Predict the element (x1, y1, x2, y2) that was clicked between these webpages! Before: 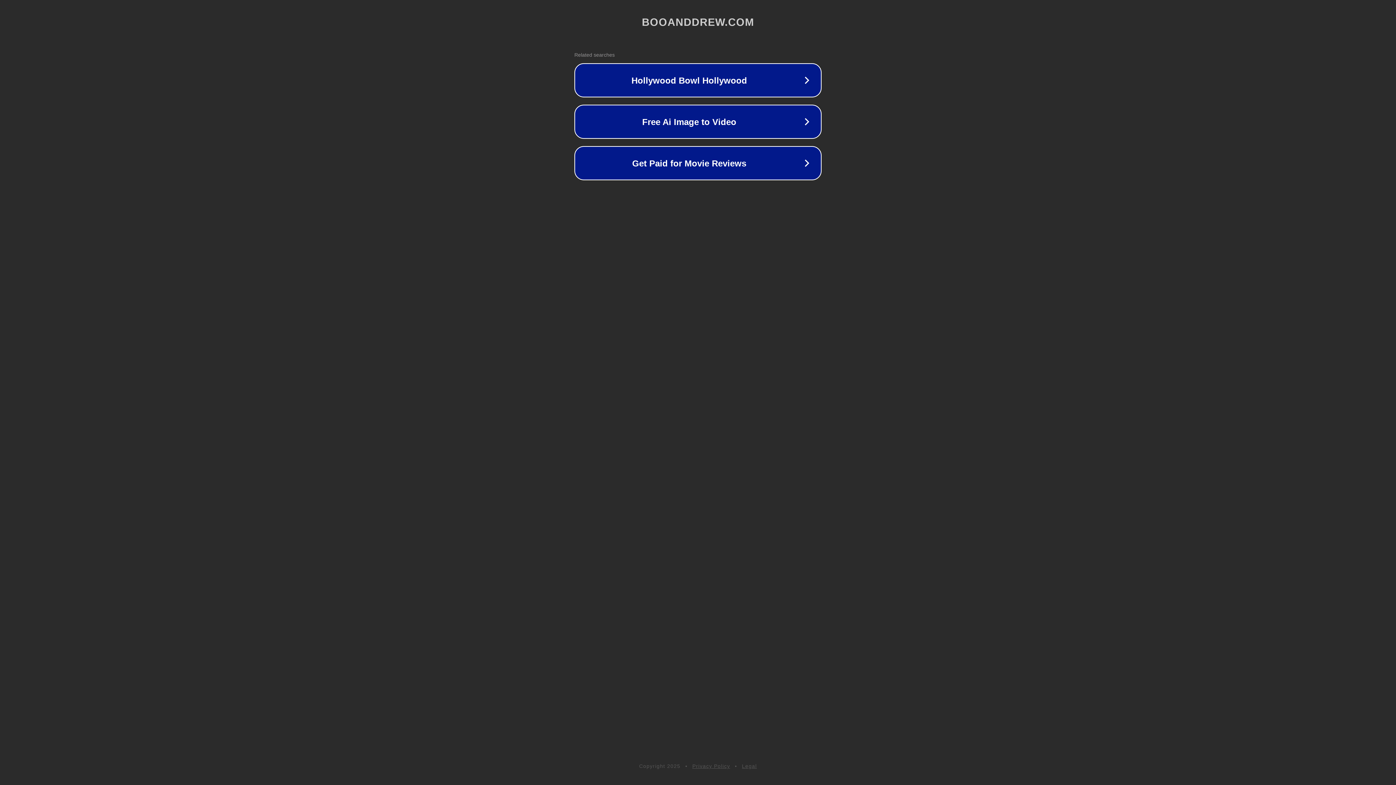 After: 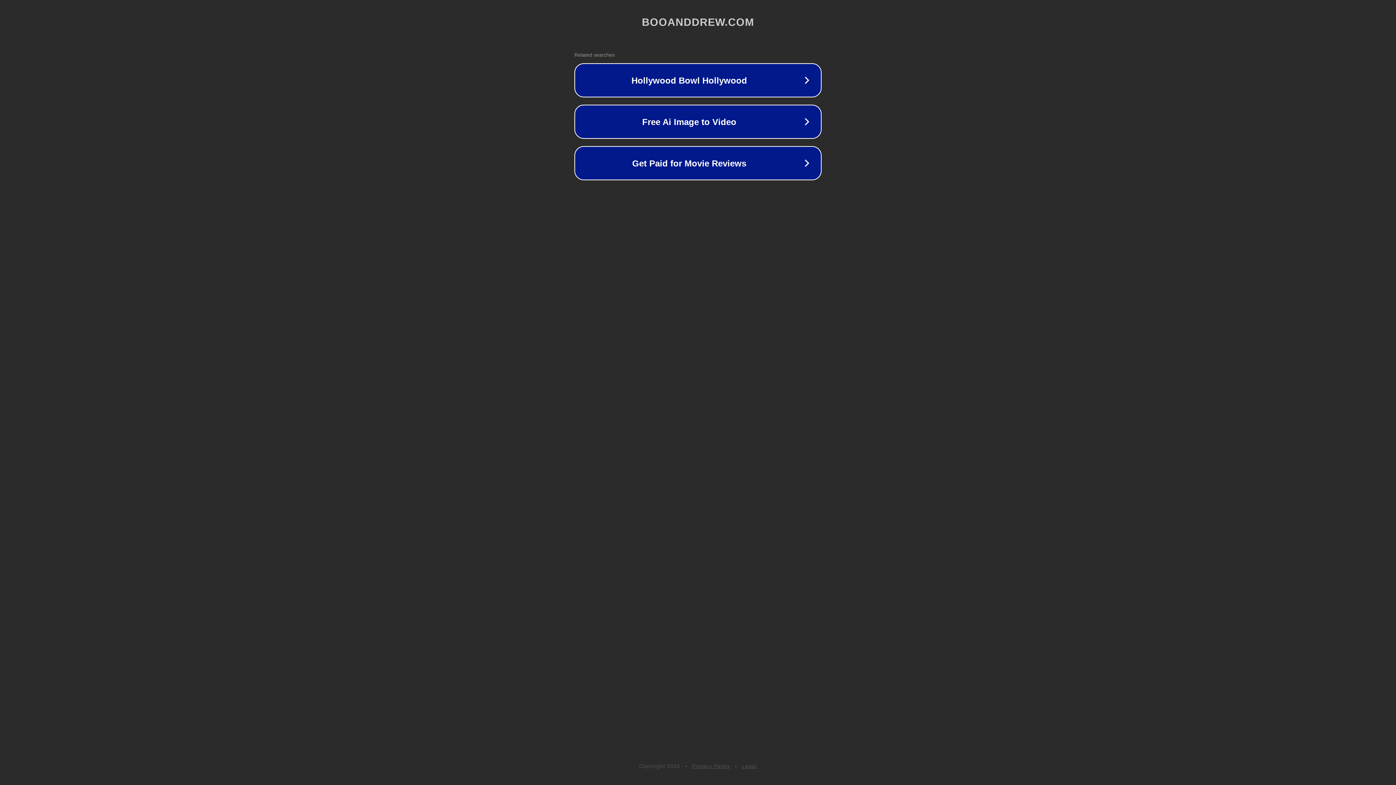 Action: label: Privacy Policy bbox: (692, 763, 730, 769)